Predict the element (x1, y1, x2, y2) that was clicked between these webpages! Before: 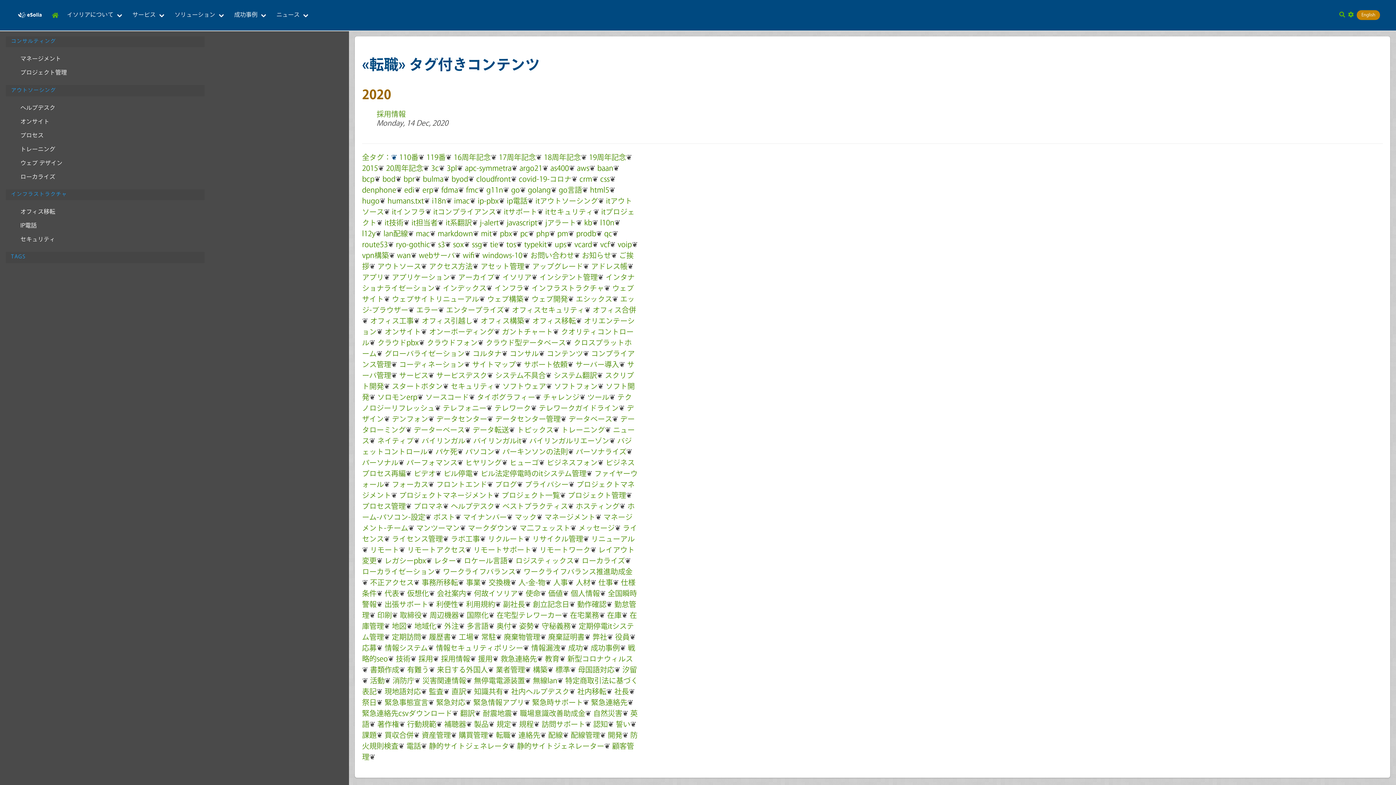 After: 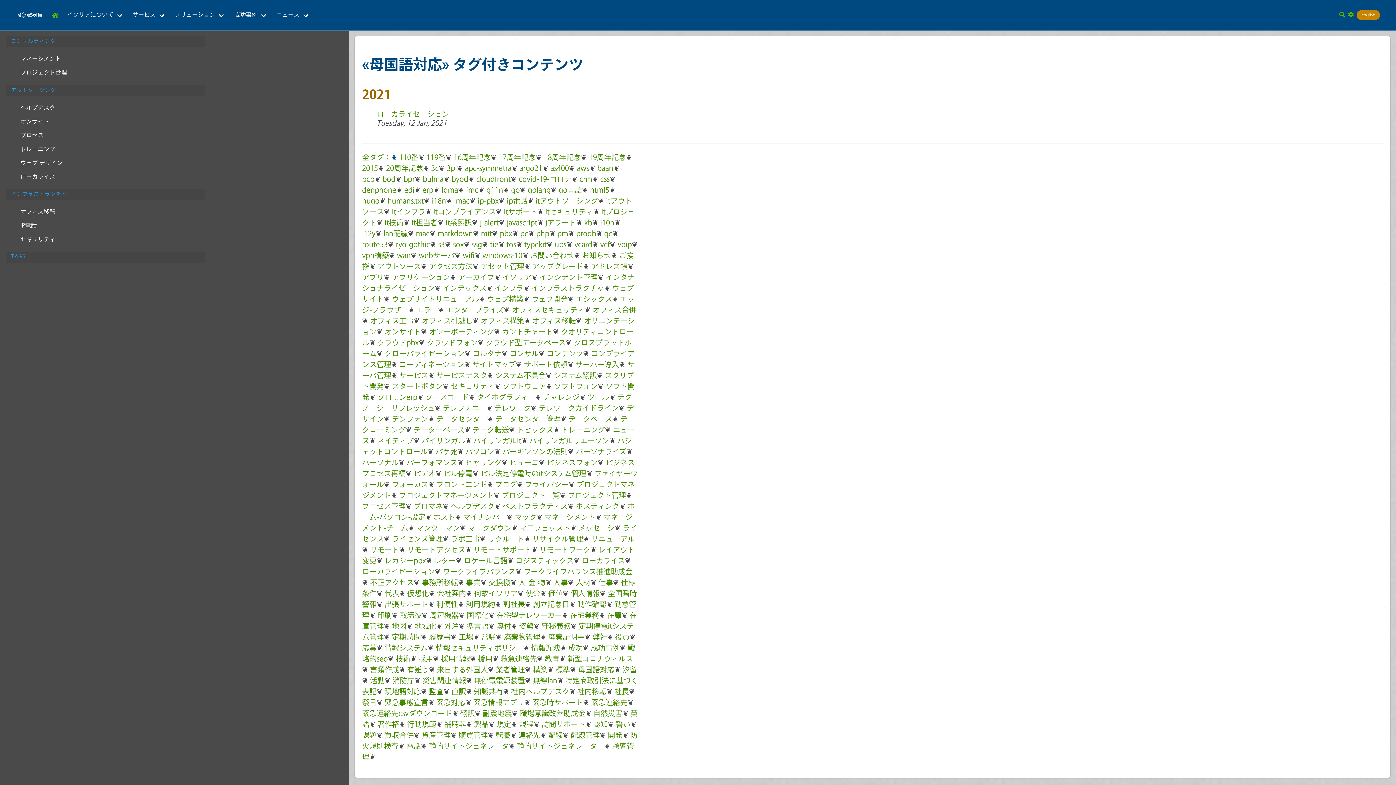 Action: bbox: (578, 667, 614, 674) label: 母国語対応